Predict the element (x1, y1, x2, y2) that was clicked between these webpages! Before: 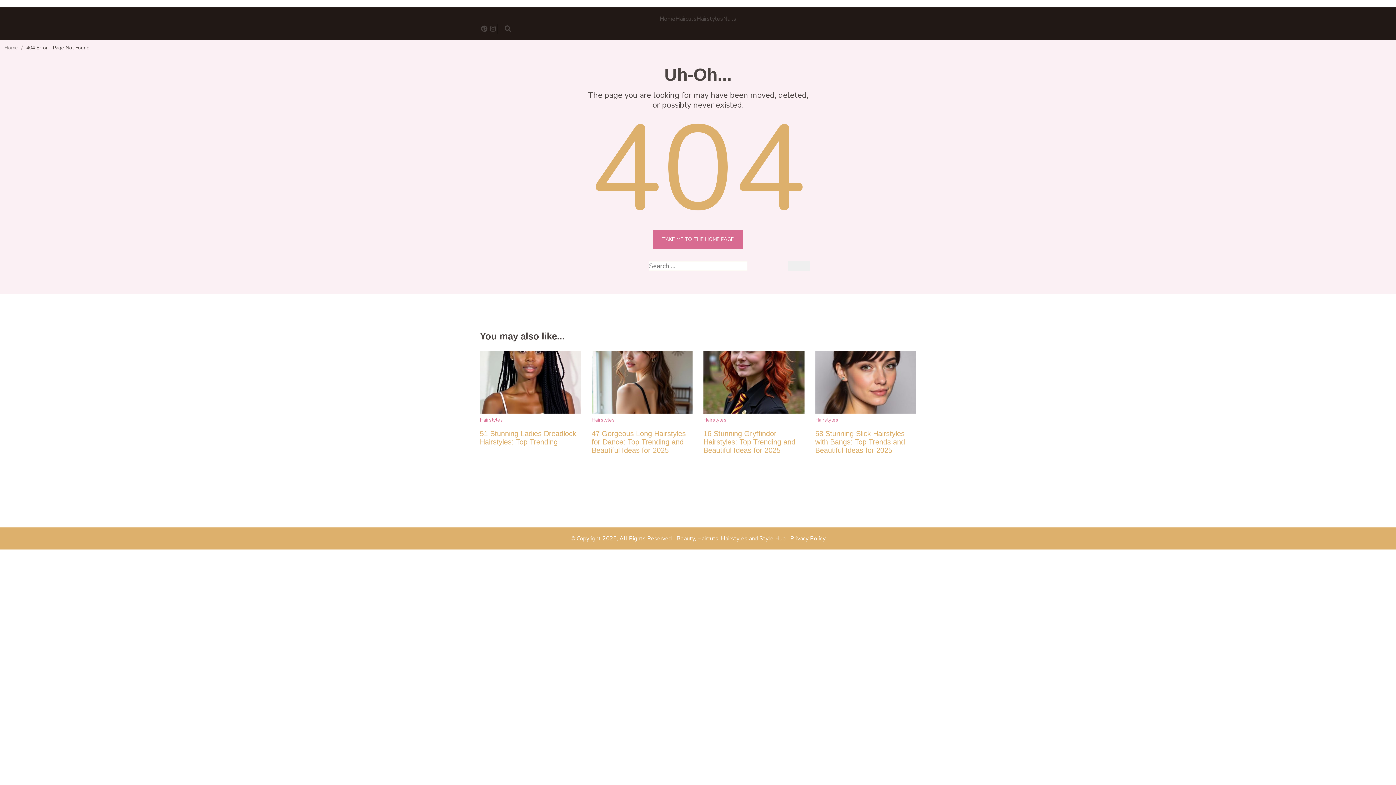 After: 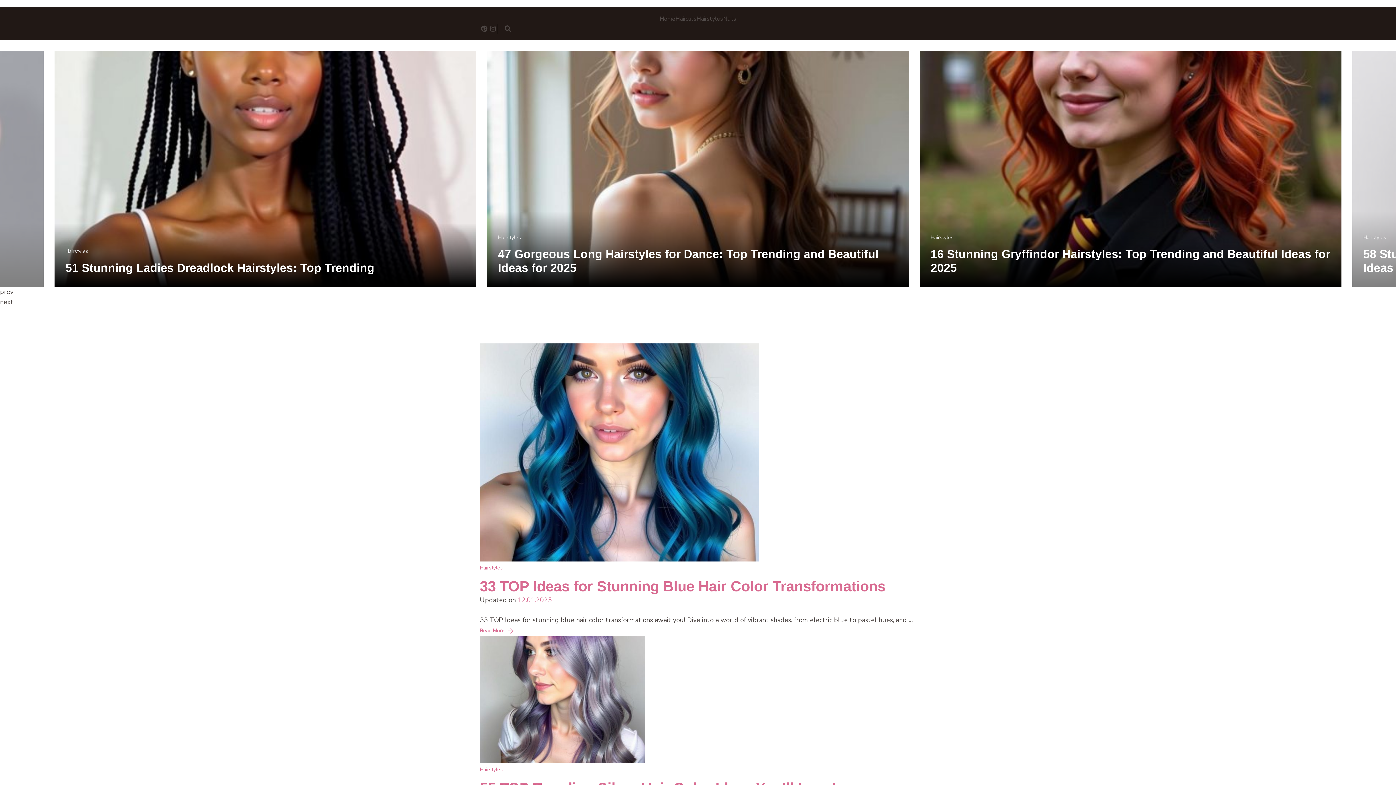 Action: label: Beauty, Haircuts, Hairstyles and Style Hub bbox: (676, 535, 785, 543)